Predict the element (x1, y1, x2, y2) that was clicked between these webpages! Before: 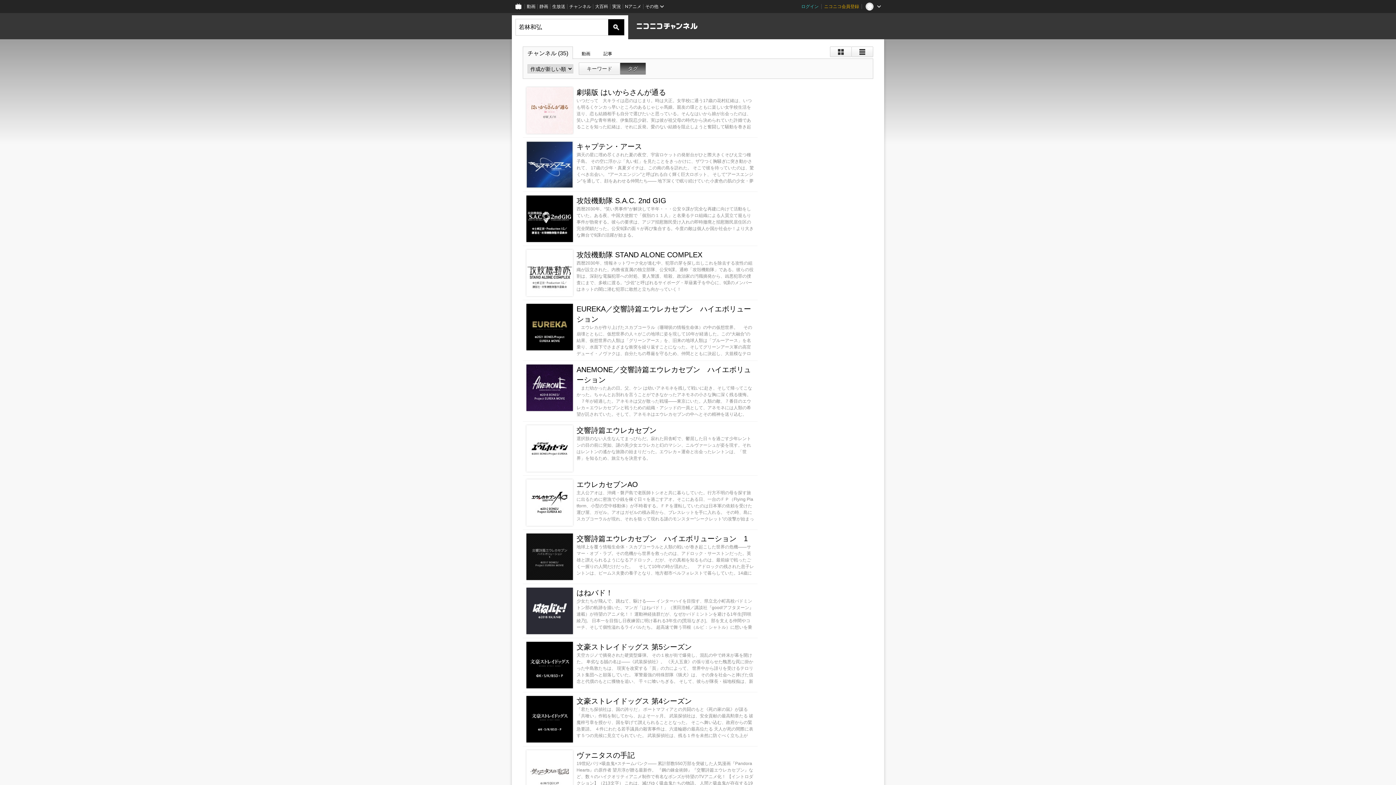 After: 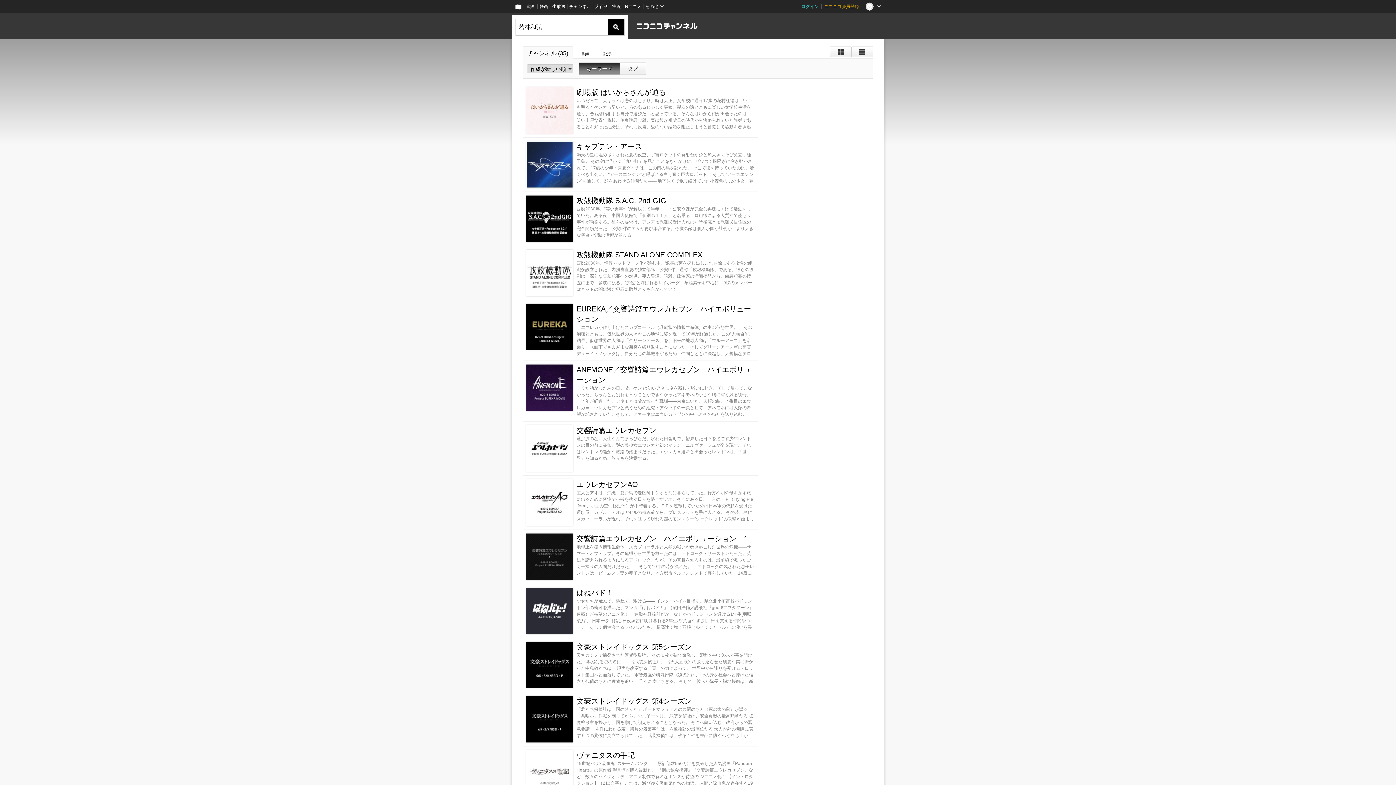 Action: label: キーワード bbox: (578, 62, 620, 74)